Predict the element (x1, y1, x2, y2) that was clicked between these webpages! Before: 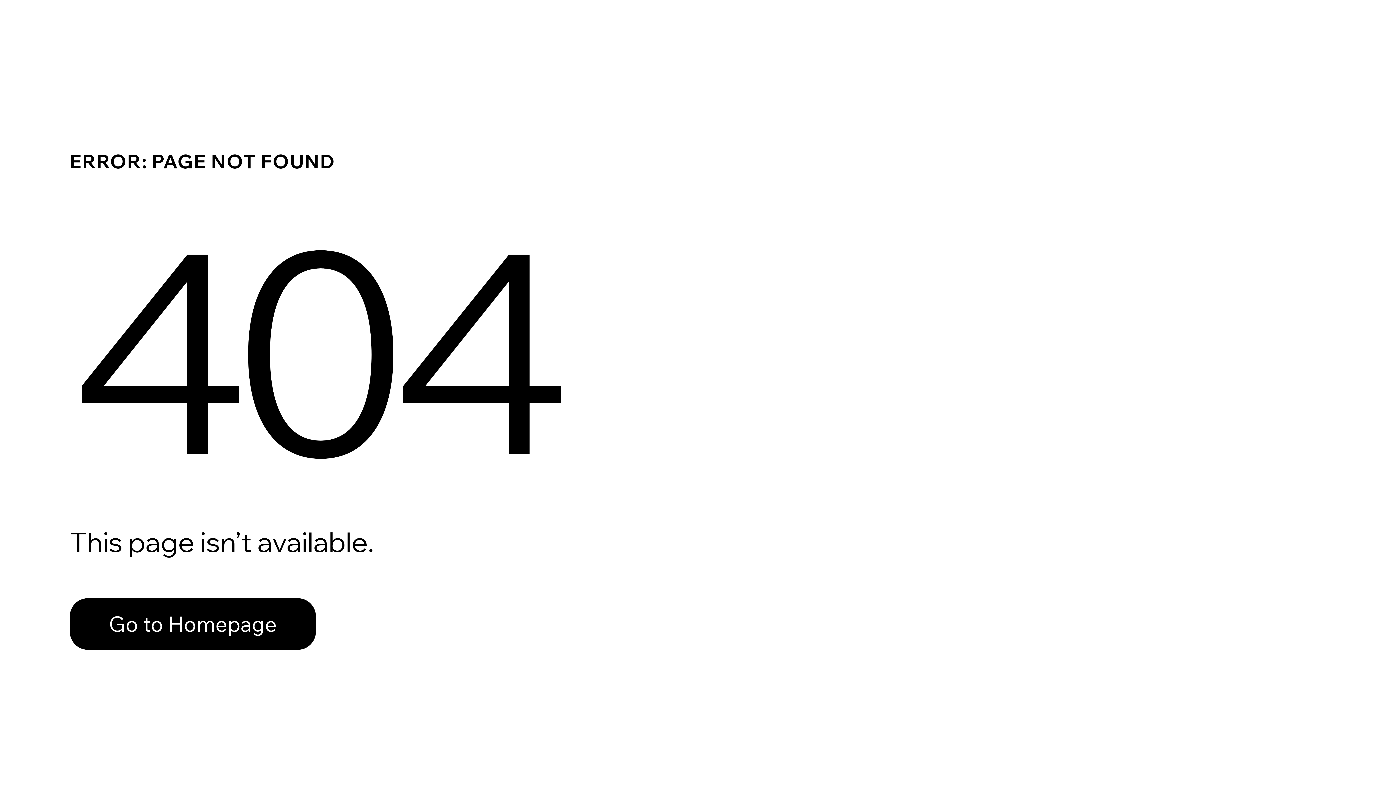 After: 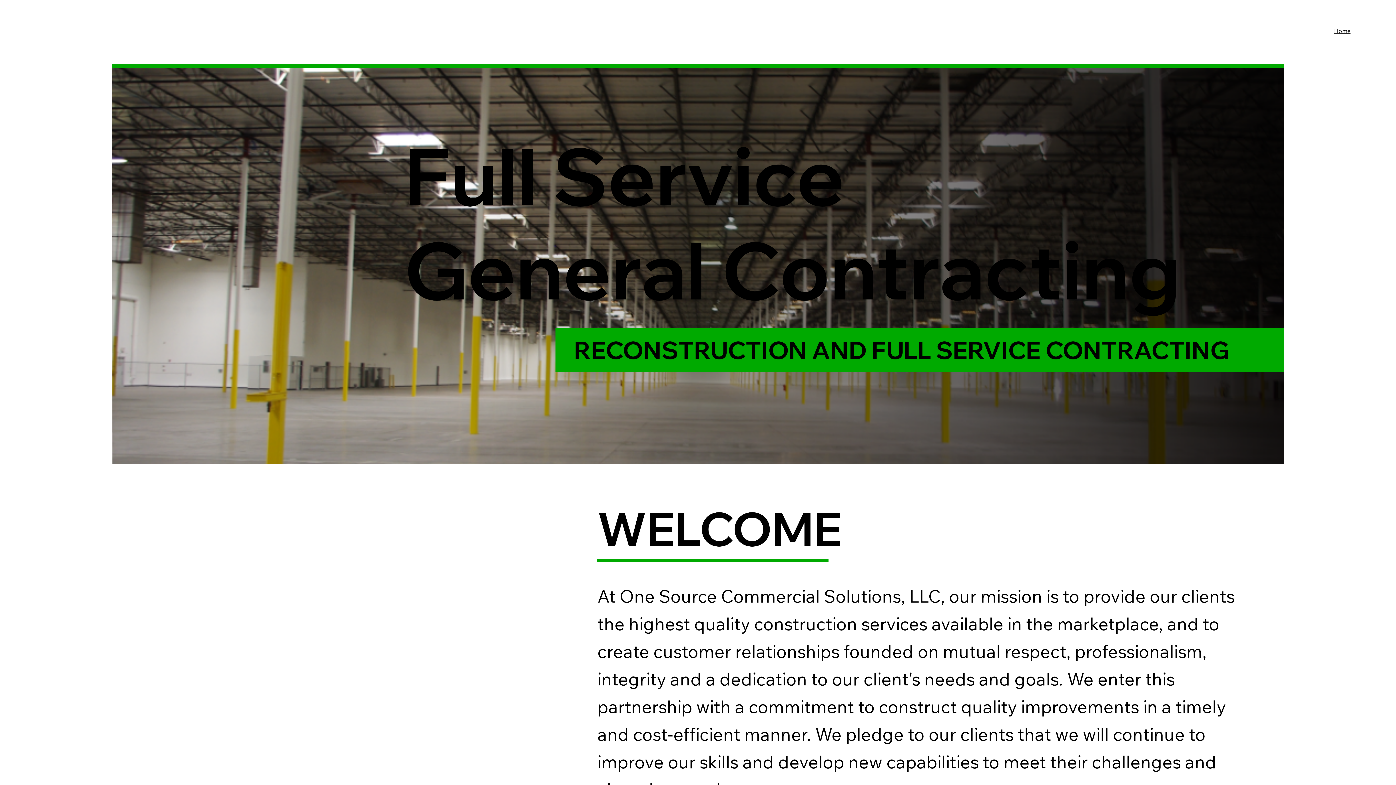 Action: label: Go to Homepage bbox: (69, 582, 768, 659)